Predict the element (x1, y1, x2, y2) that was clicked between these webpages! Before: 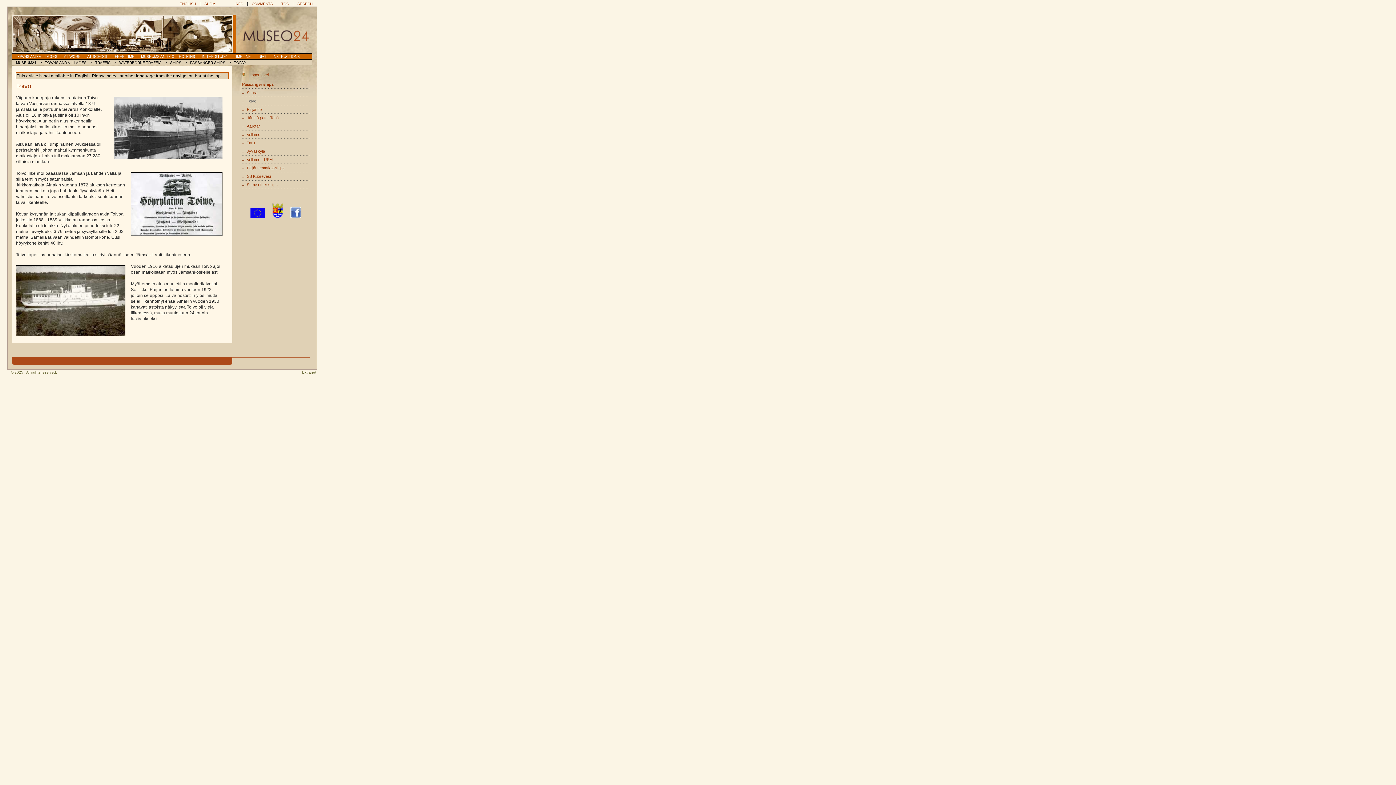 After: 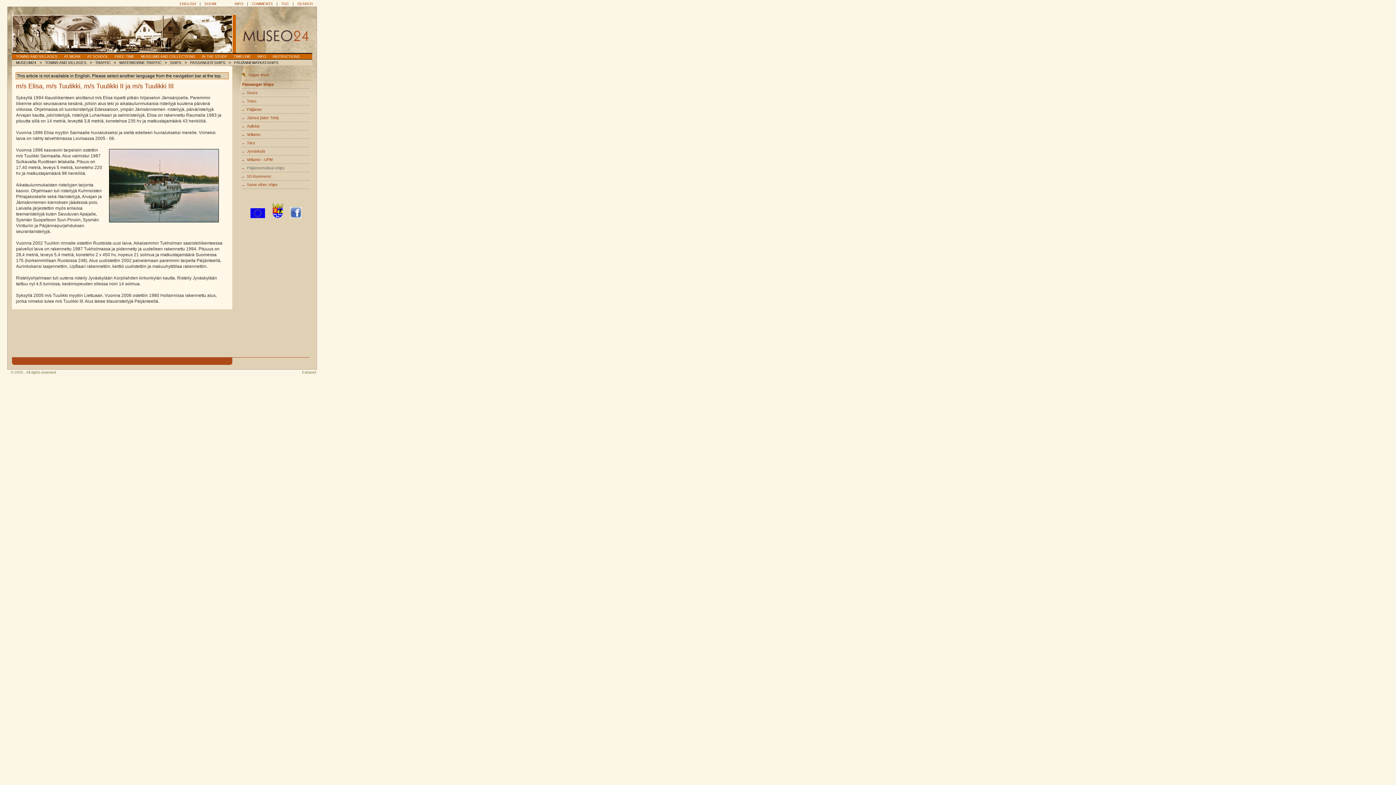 Action: bbox: (246, 165, 284, 170) label: Päijännematkat-ships